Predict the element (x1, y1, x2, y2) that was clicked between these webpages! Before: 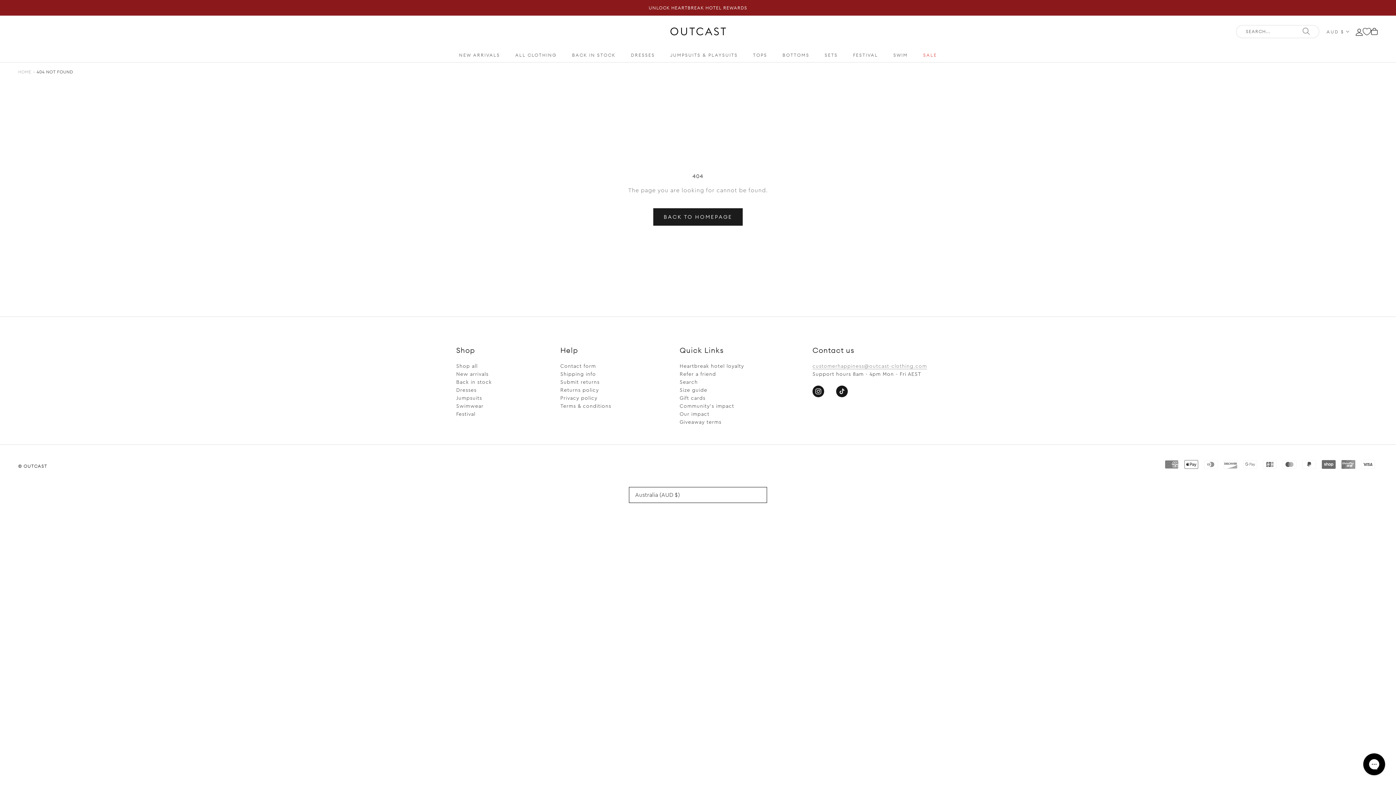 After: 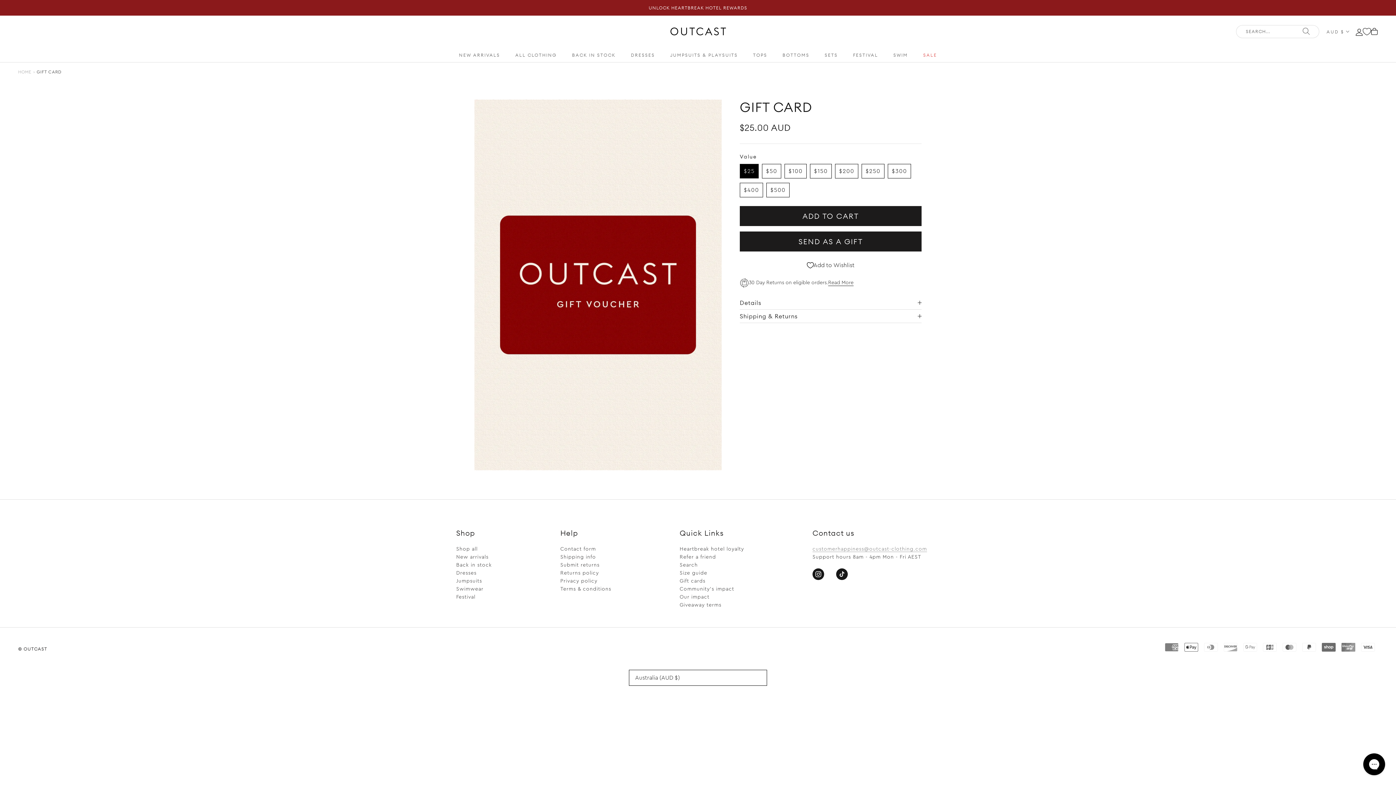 Action: label: Gift cards bbox: (679, 394, 744, 402)